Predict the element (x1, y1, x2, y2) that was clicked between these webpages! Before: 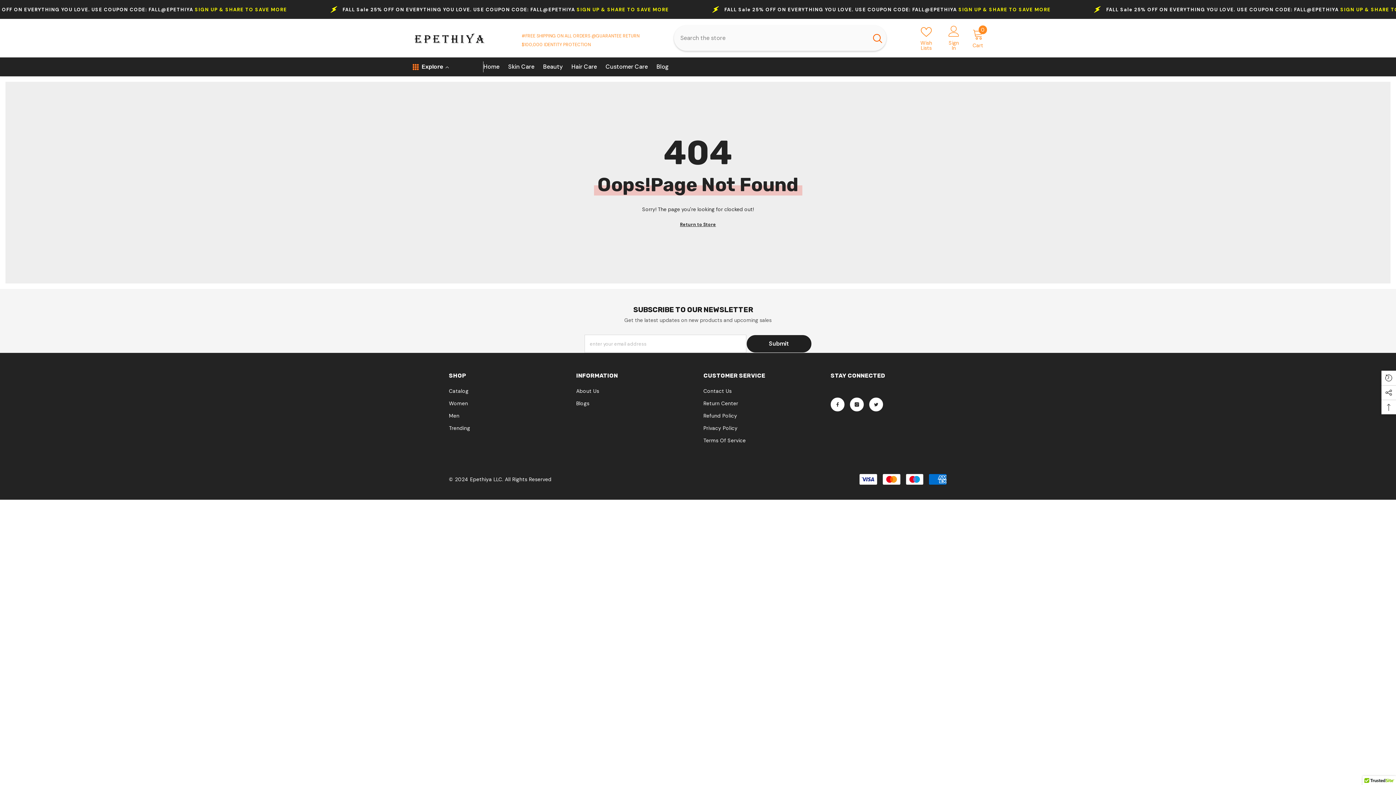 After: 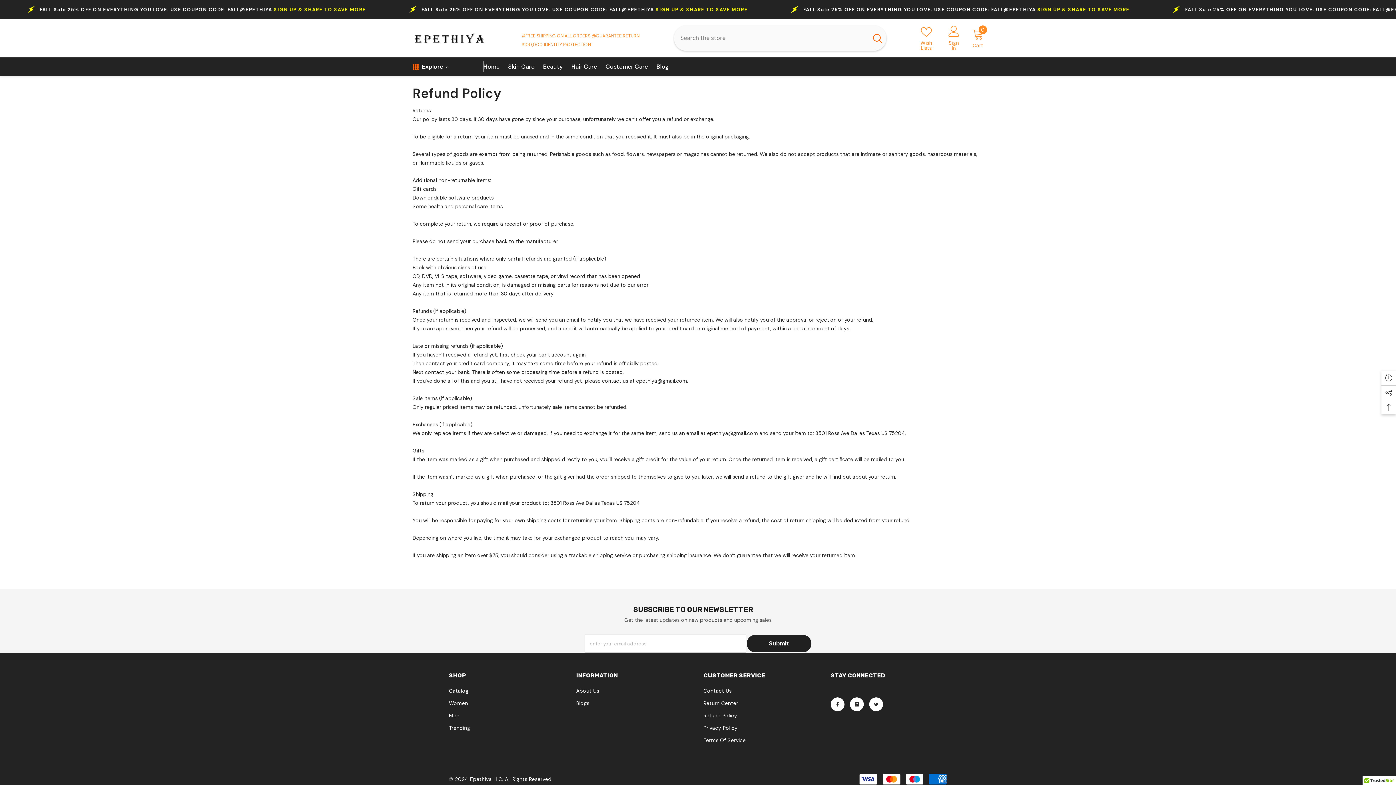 Action: bbox: (703, 409, 737, 422) label: Refund Policy